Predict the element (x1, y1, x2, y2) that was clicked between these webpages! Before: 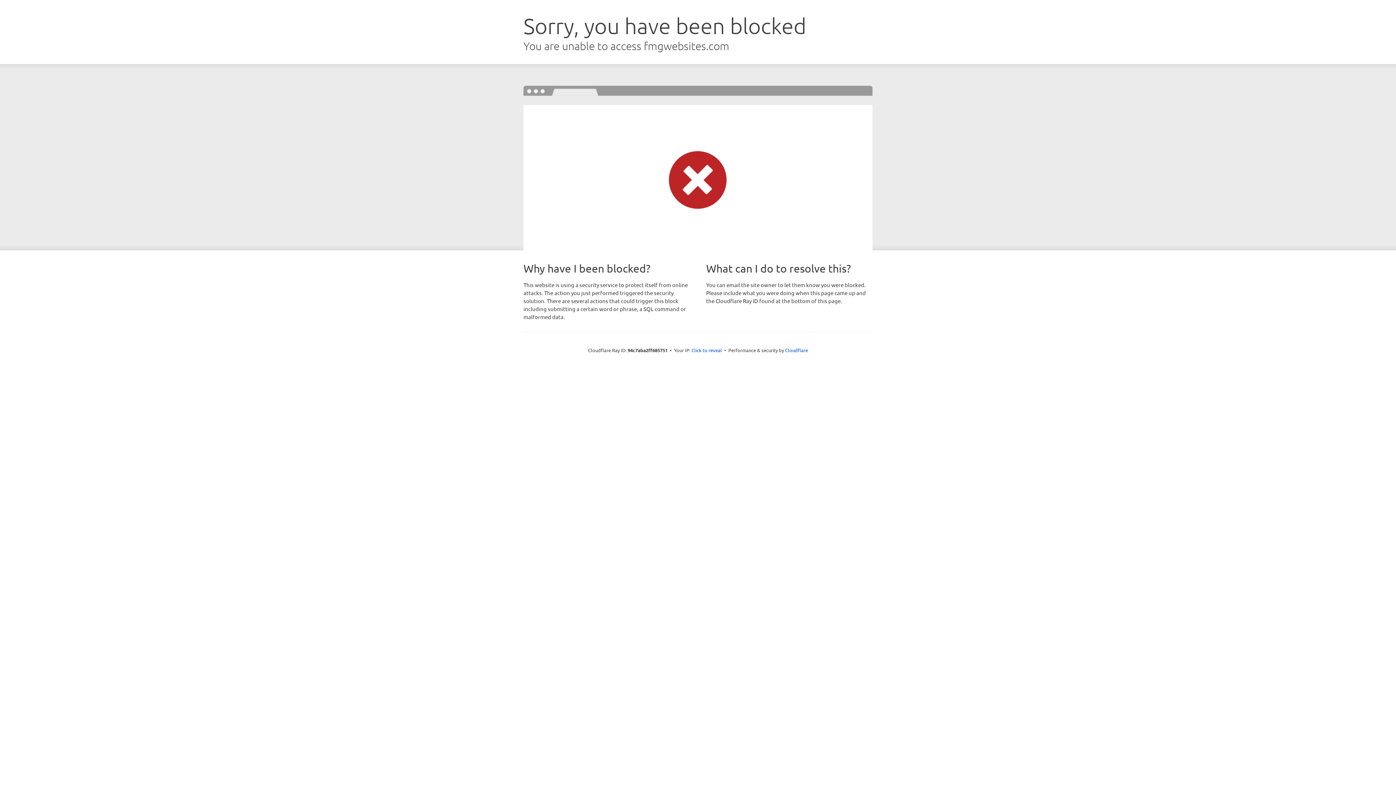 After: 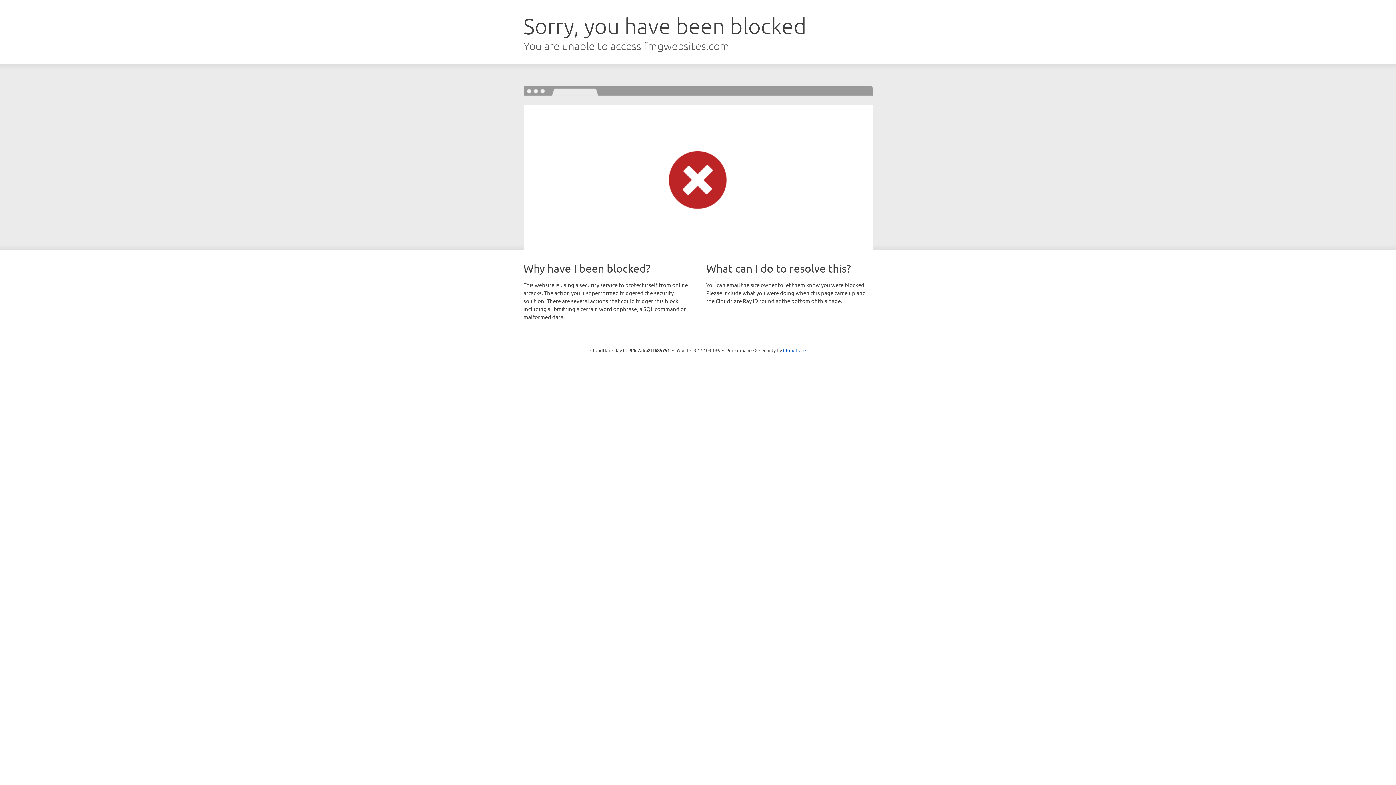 Action: label: Click to reveal bbox: (691, 346, 722, 353)